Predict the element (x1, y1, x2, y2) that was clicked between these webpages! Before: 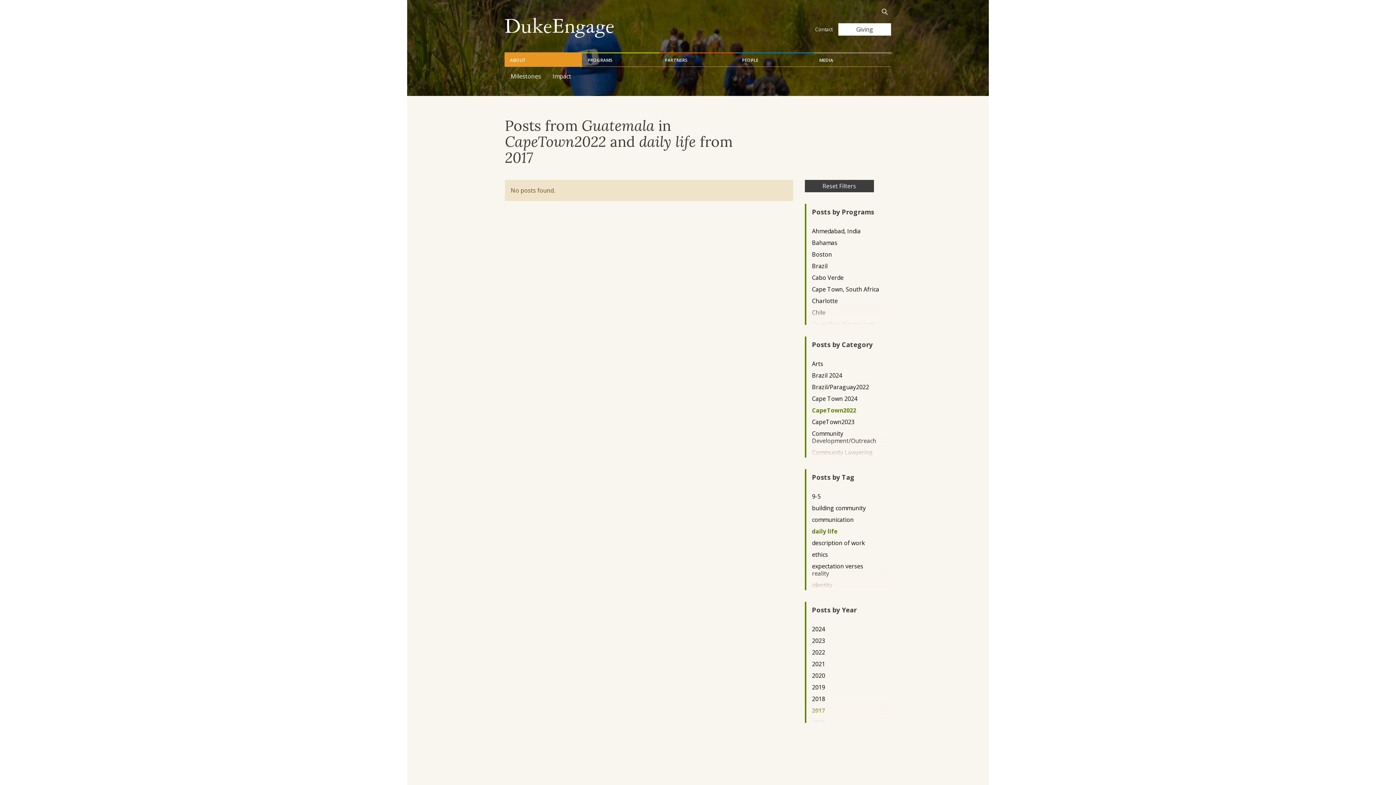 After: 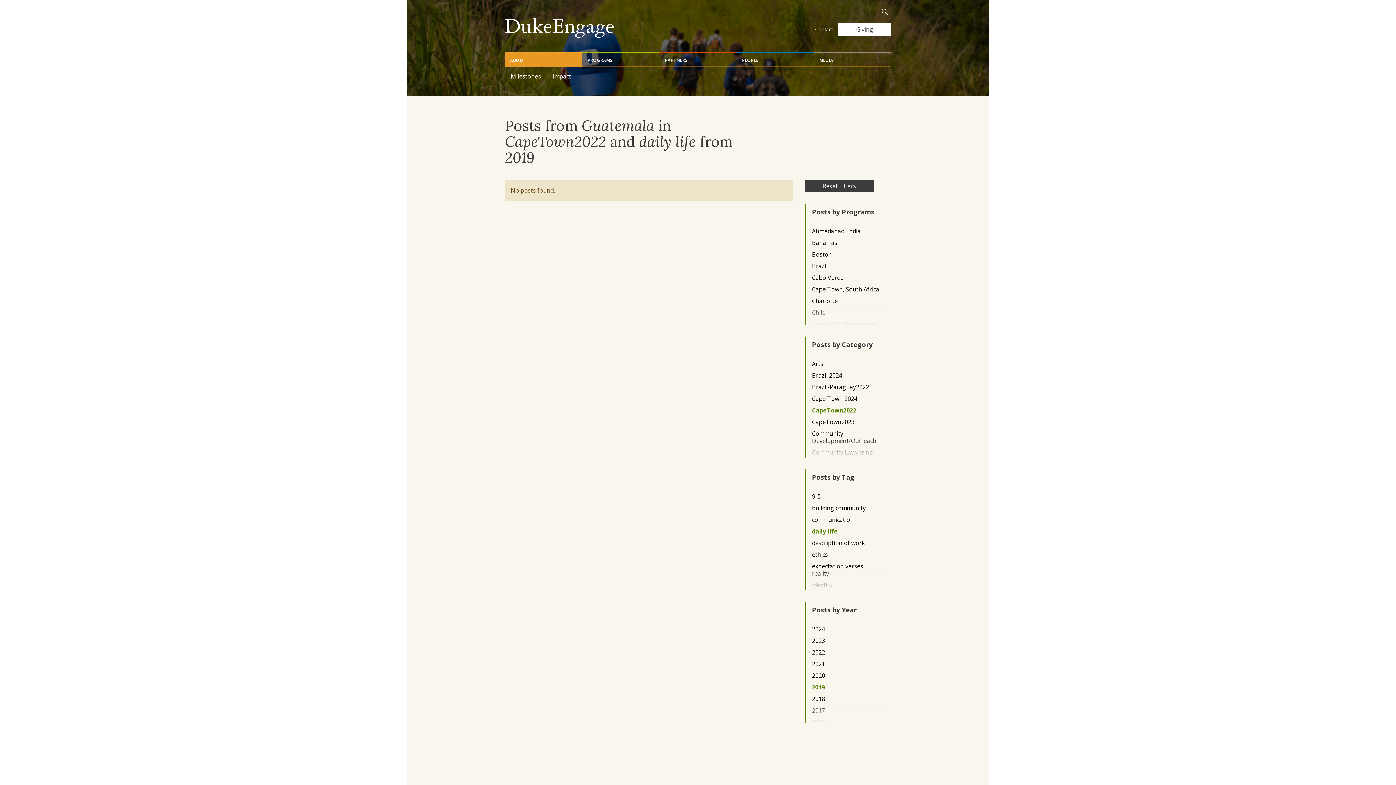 Action: label: 2019 bbox: (812, 683, 879, 691)